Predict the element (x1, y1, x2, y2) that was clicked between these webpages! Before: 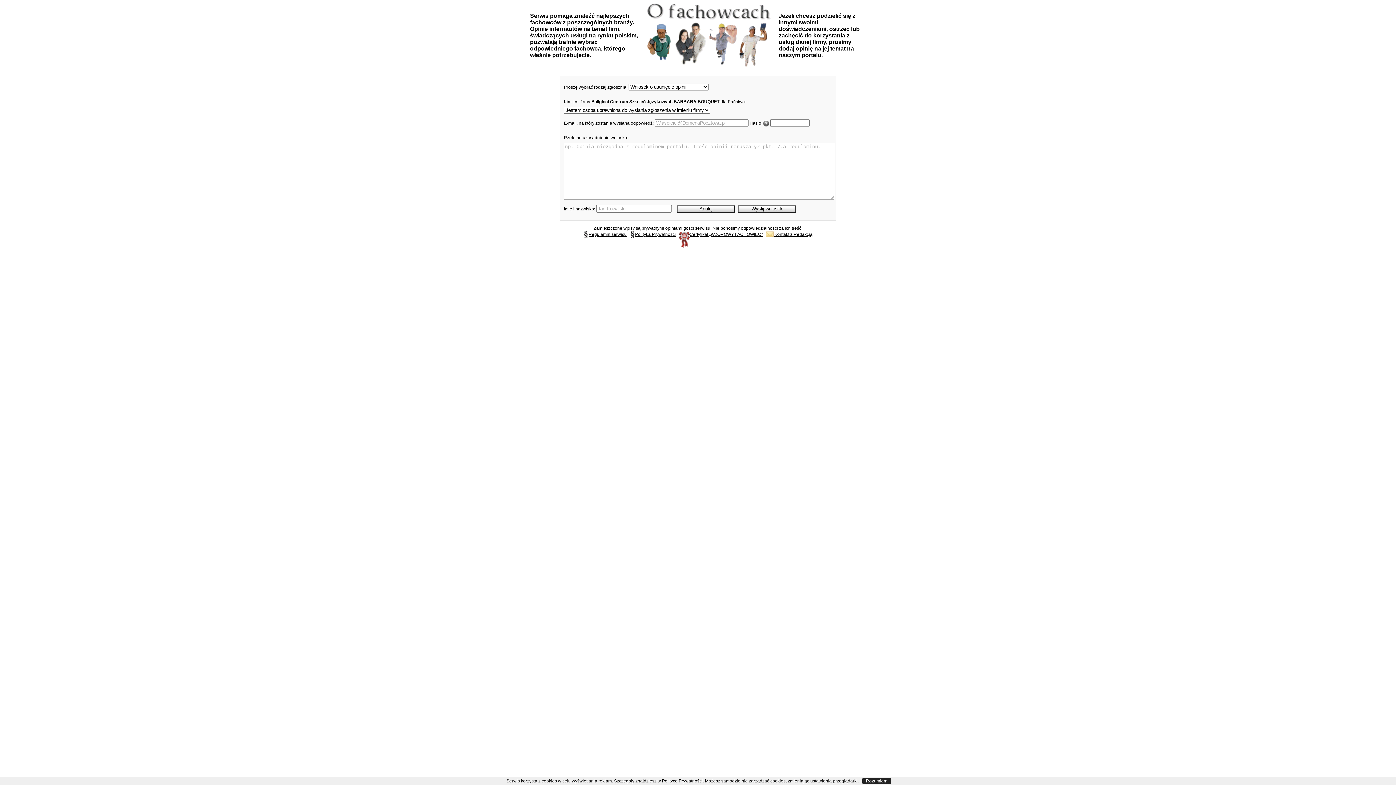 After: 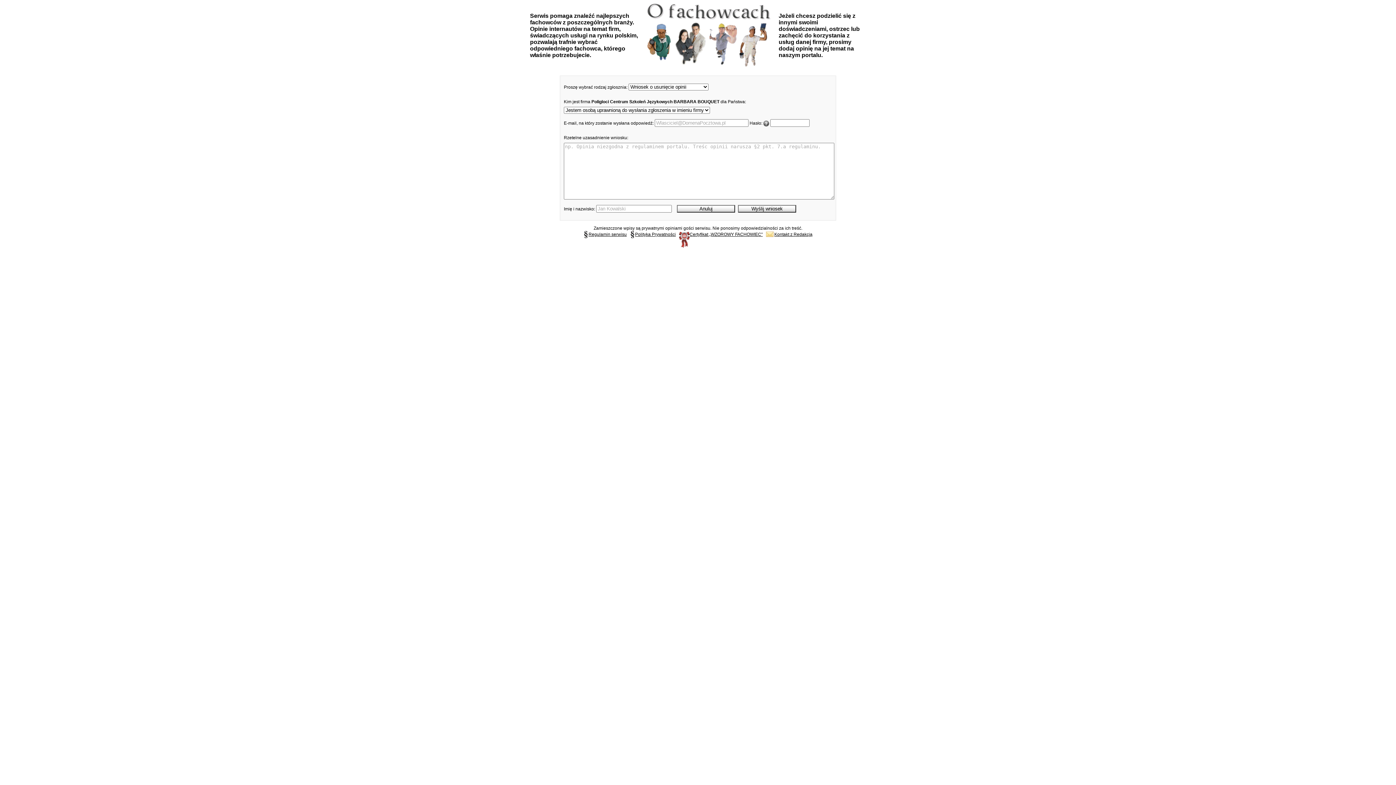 Action: label: Rozumiem bbox: (862, 778, 891, 784)